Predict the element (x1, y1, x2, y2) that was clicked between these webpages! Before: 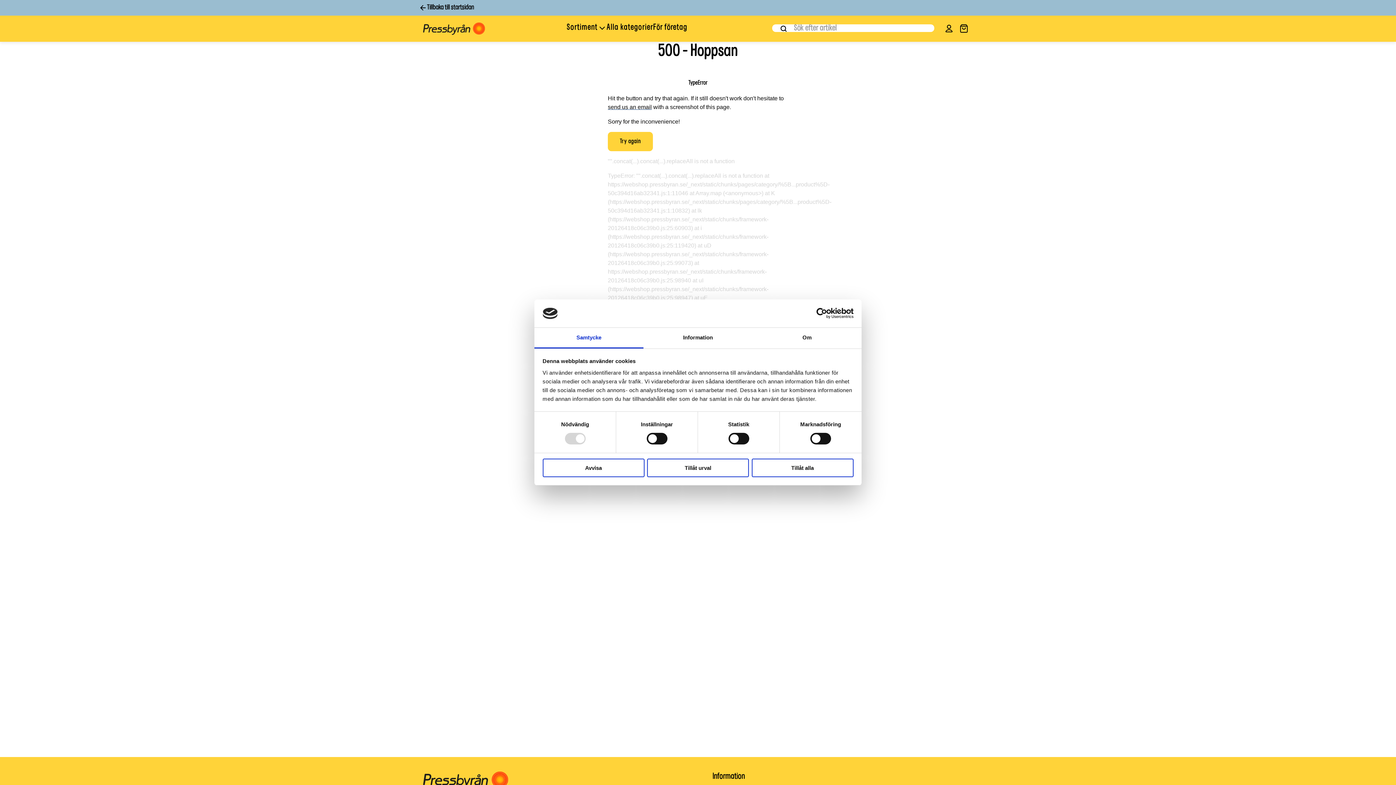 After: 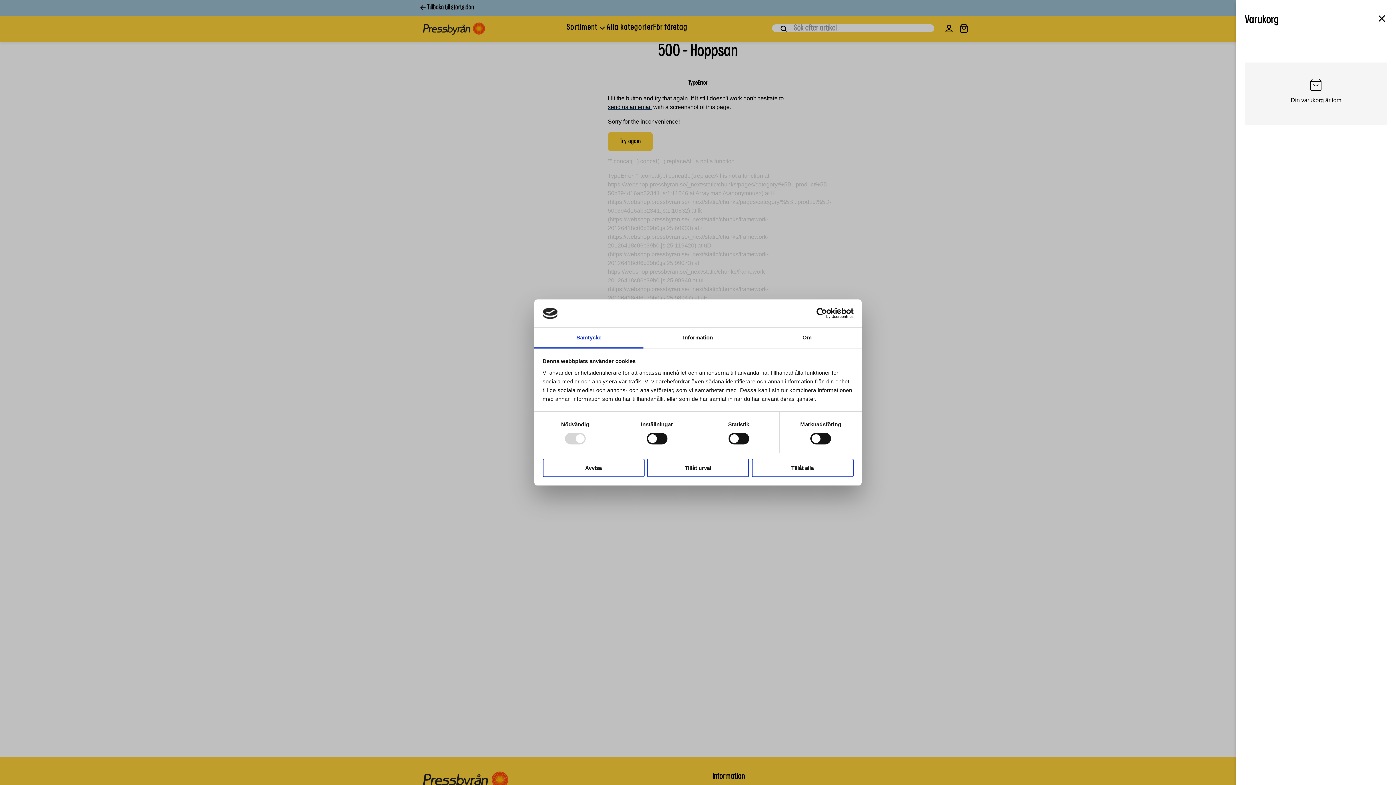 Action: bbox: (956, 21, 971, 36) label: Show cart